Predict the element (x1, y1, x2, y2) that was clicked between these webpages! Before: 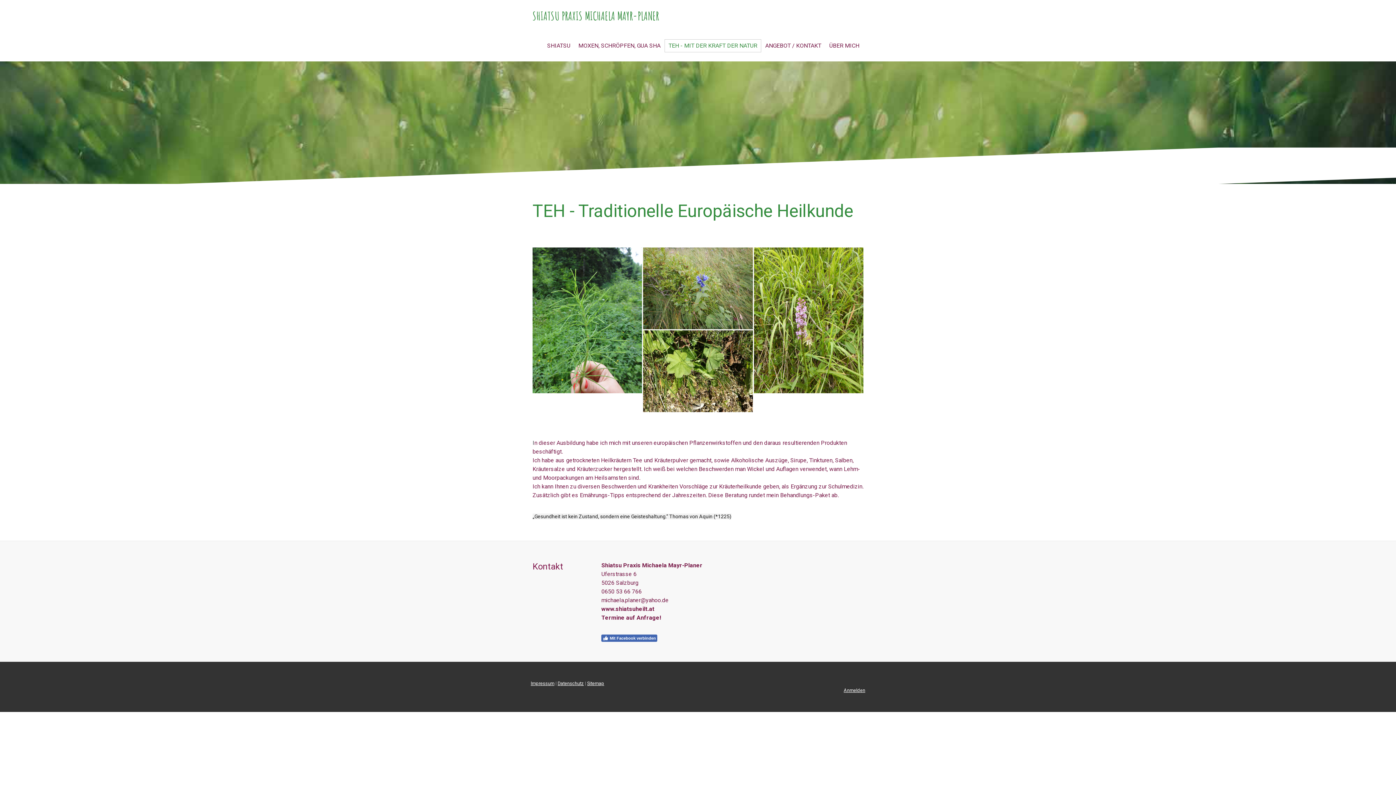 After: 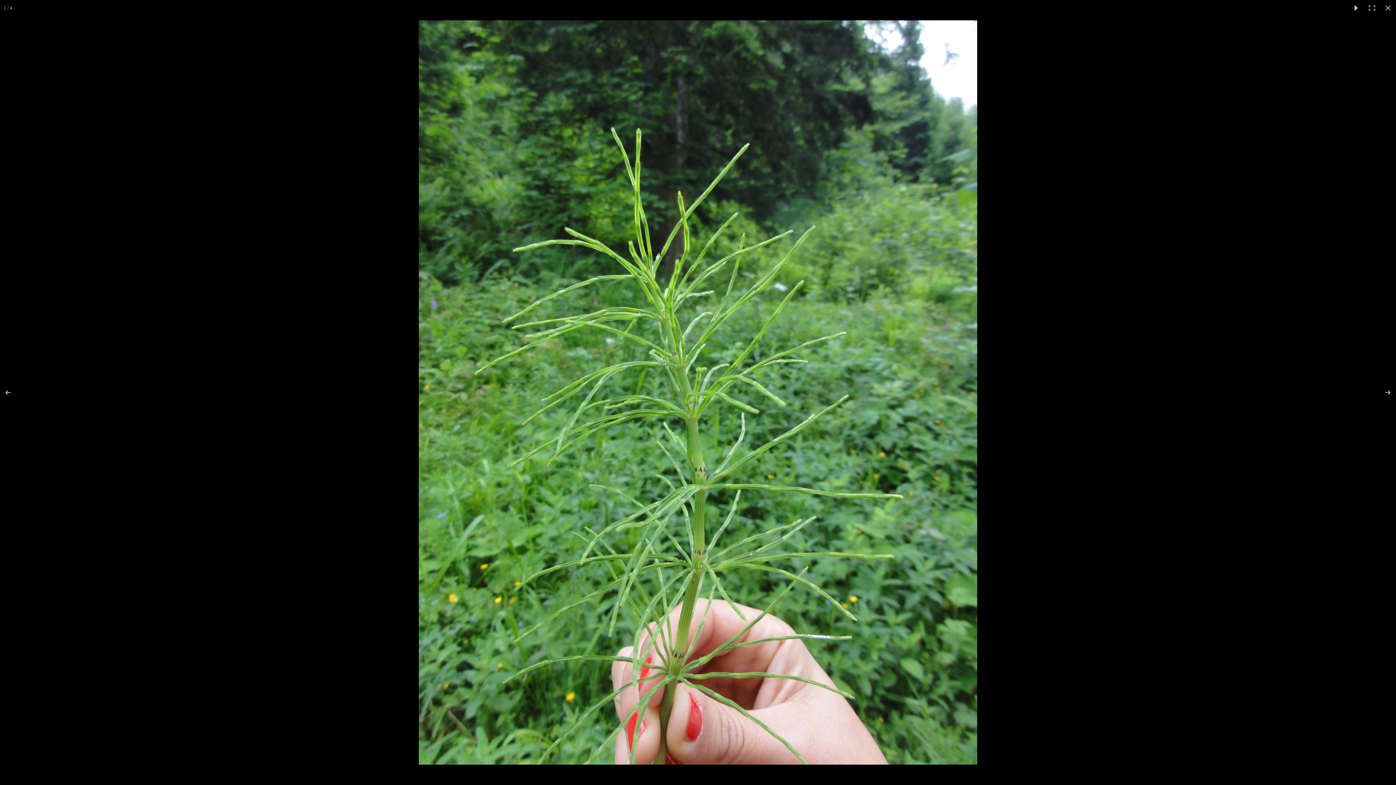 Action: bbox: (532, 247, 642, 393)